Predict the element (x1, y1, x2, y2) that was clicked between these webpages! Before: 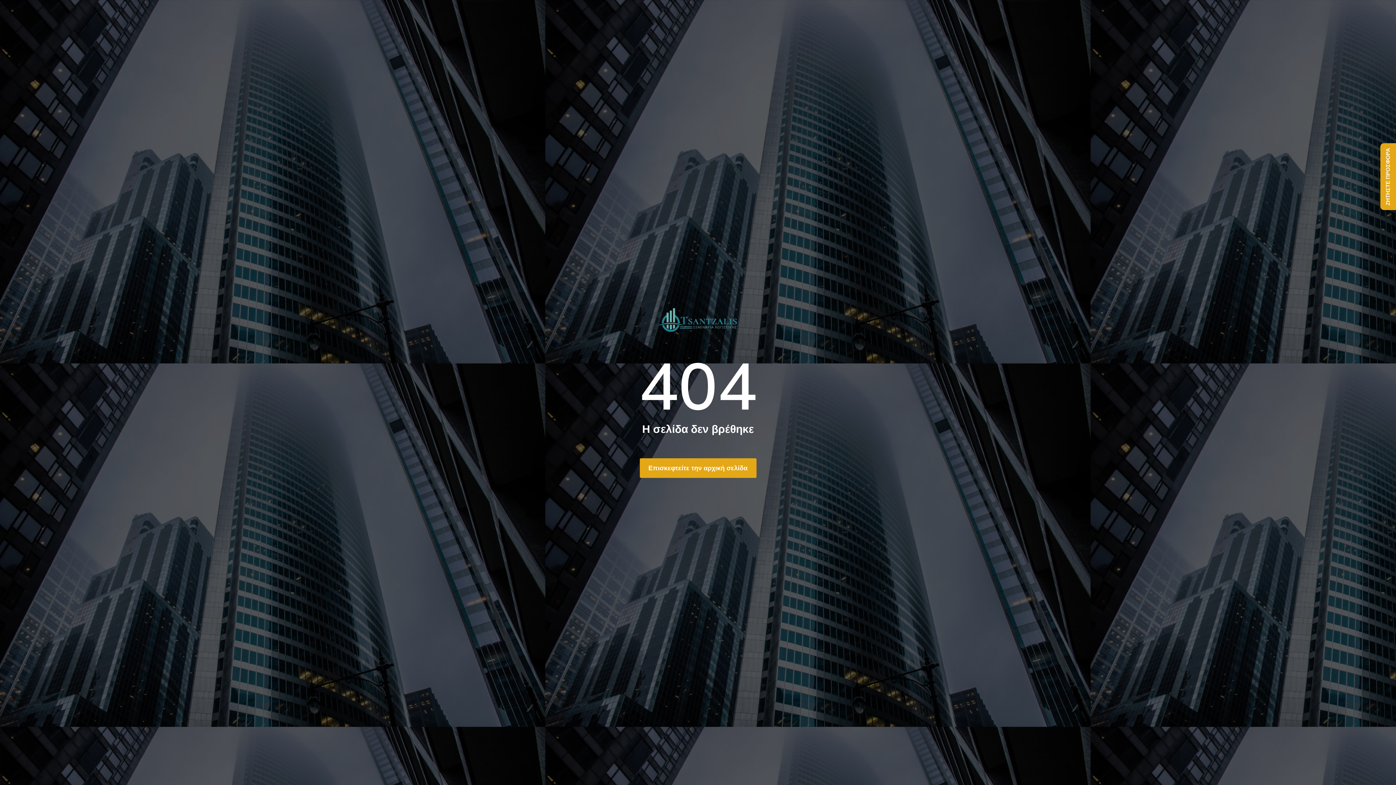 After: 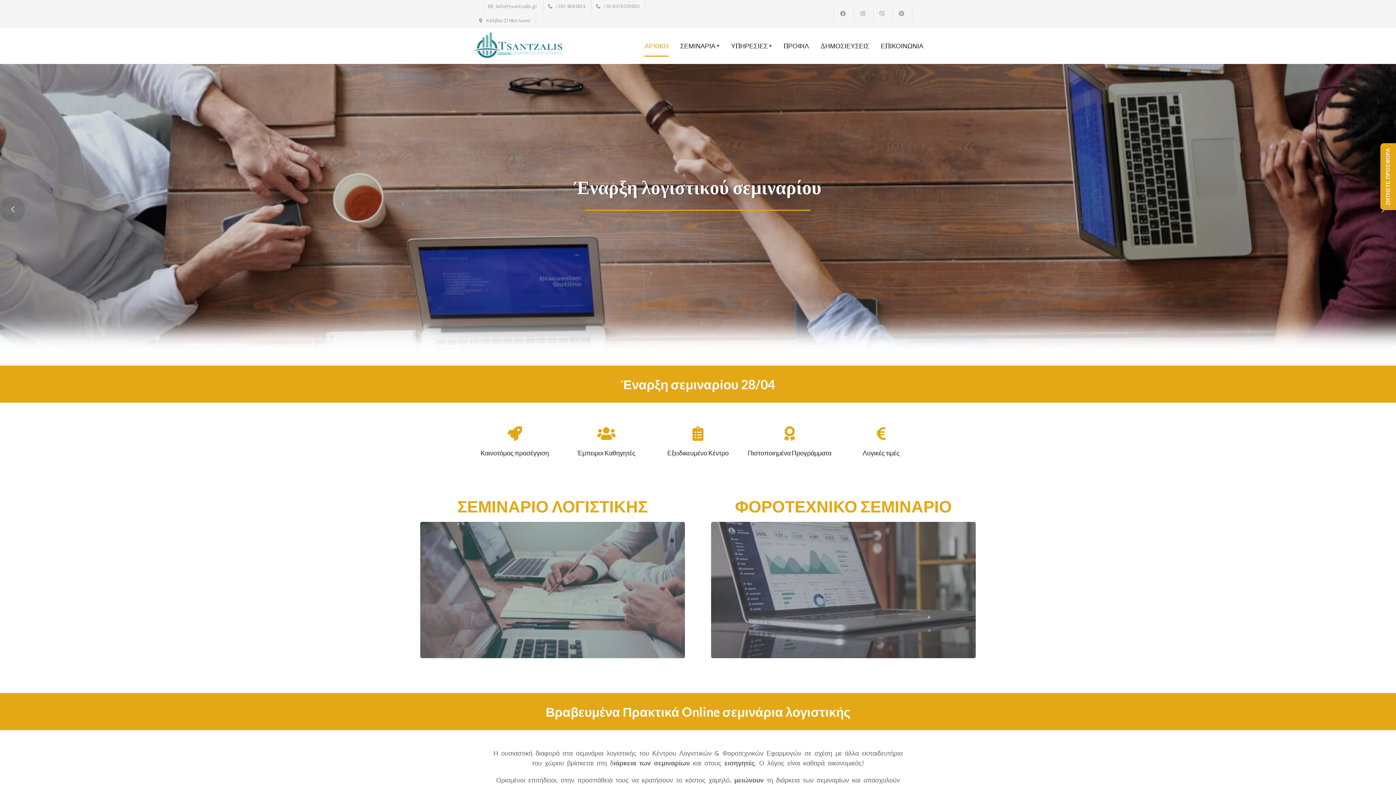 Action: bbox: (639, 458, 756, 478) label: Επισκεφτείτε την αρχική σελίδα